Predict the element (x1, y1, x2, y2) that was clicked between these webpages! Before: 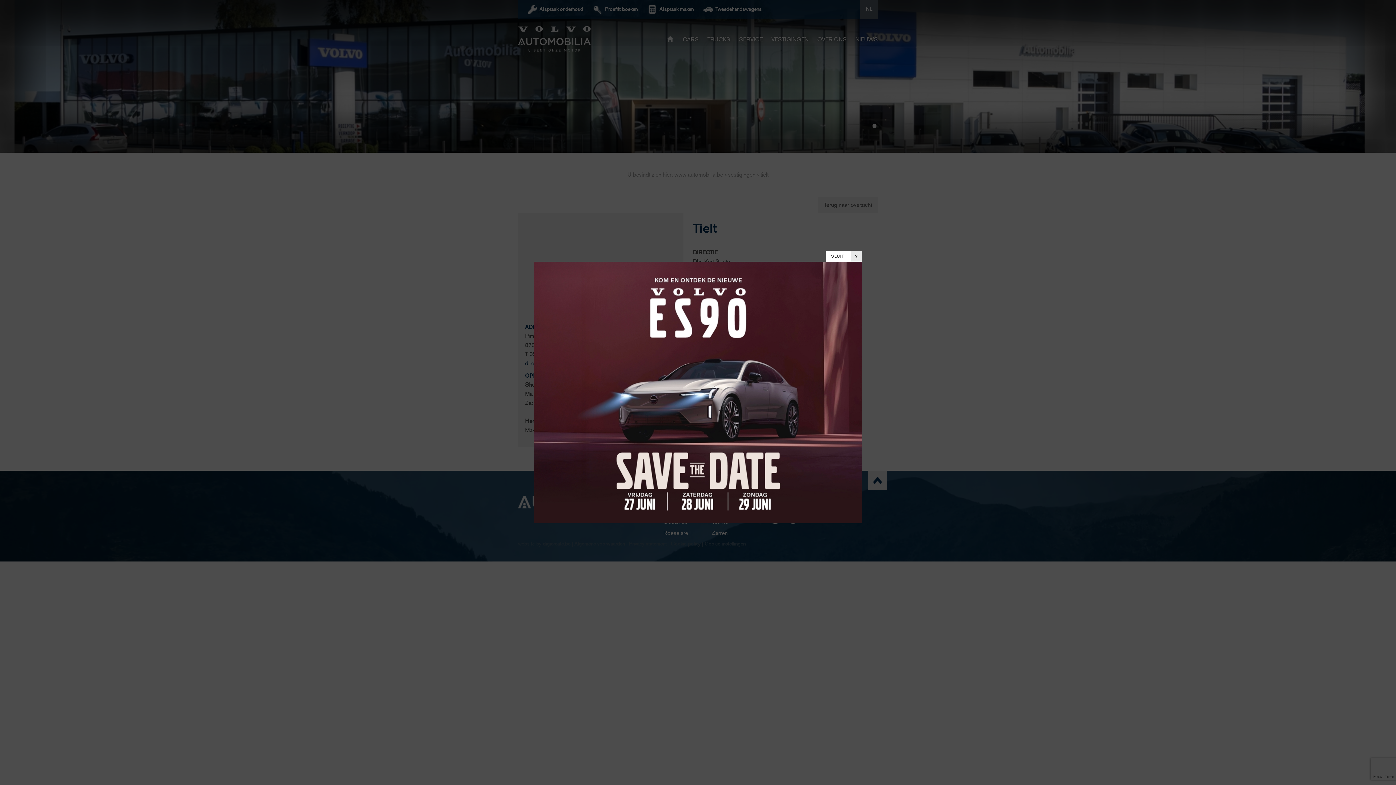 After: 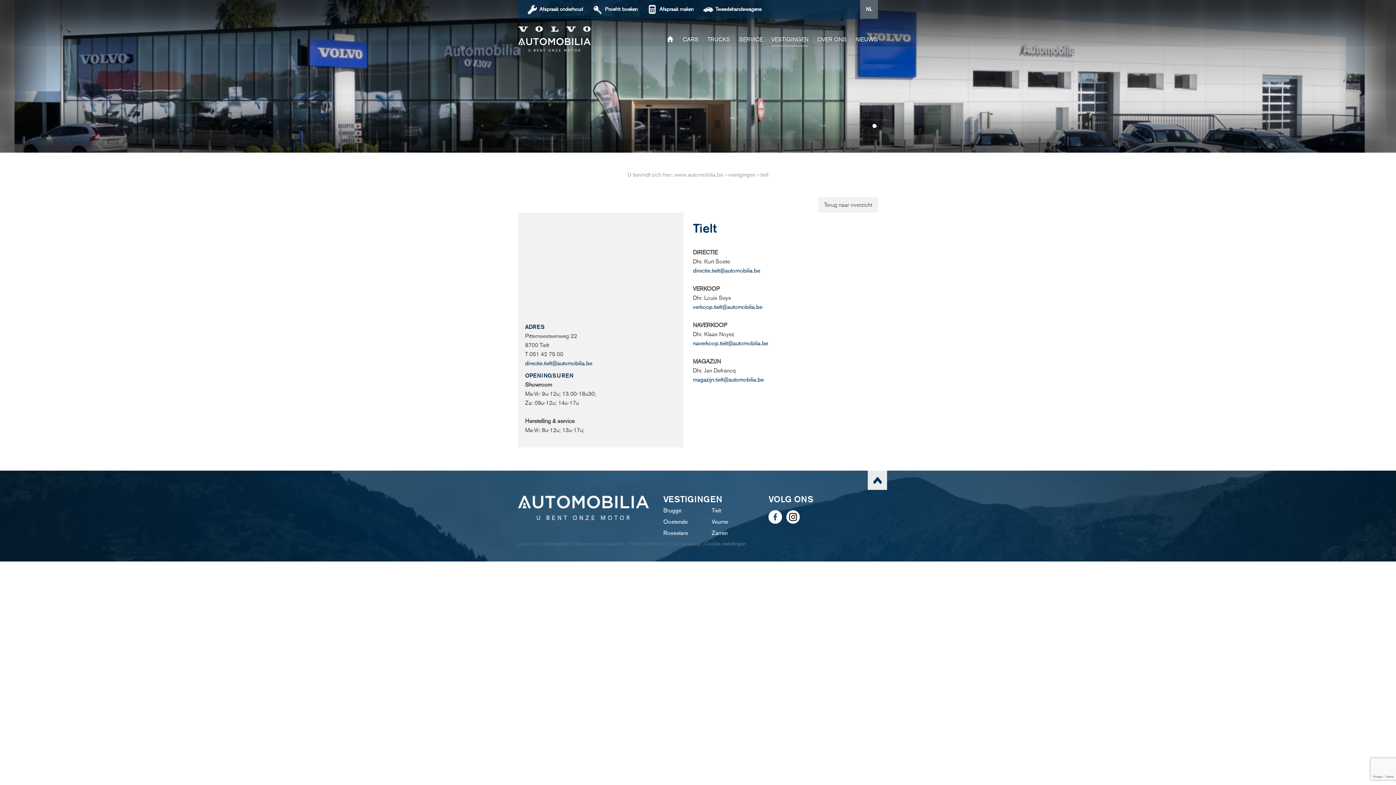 Action: bbox: (825, 250, 861, 261) label: SLUIT
X